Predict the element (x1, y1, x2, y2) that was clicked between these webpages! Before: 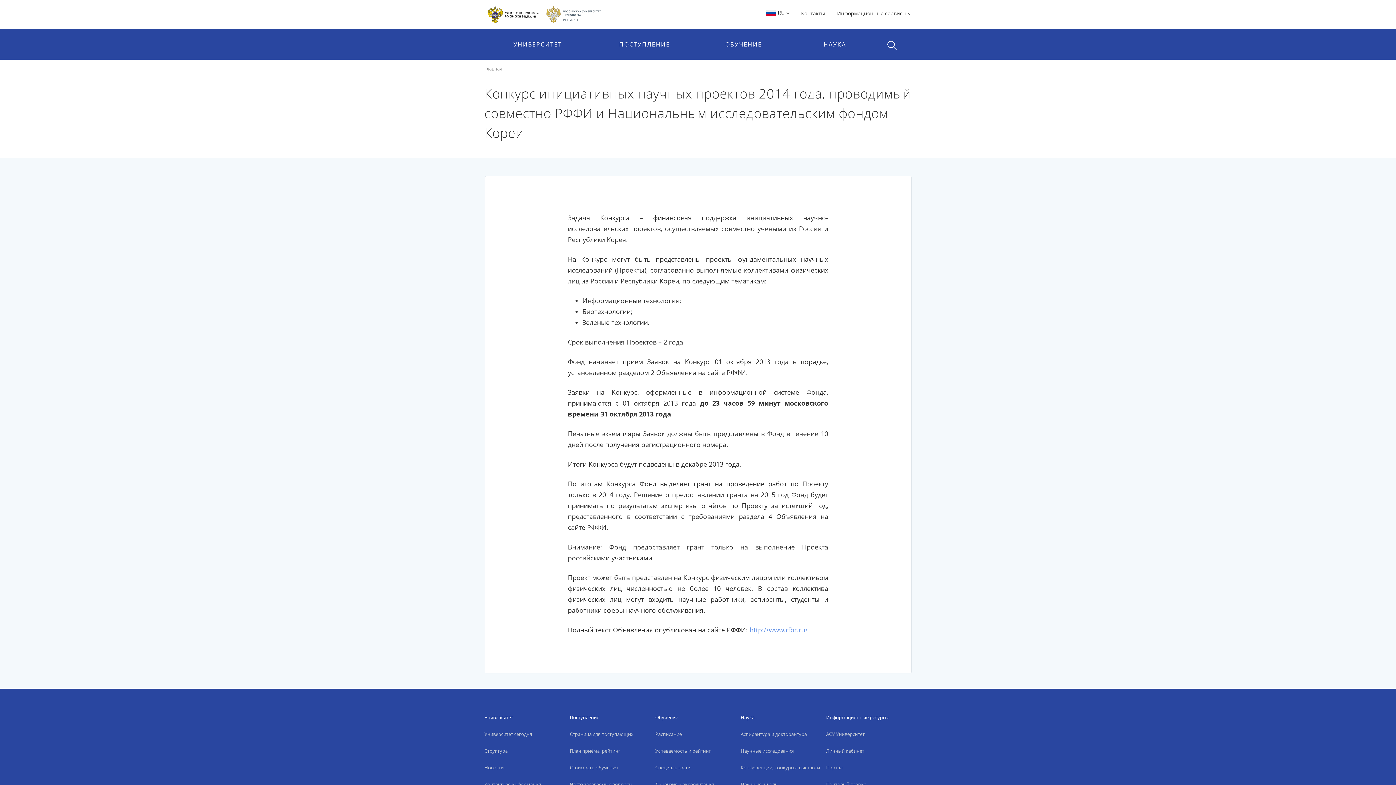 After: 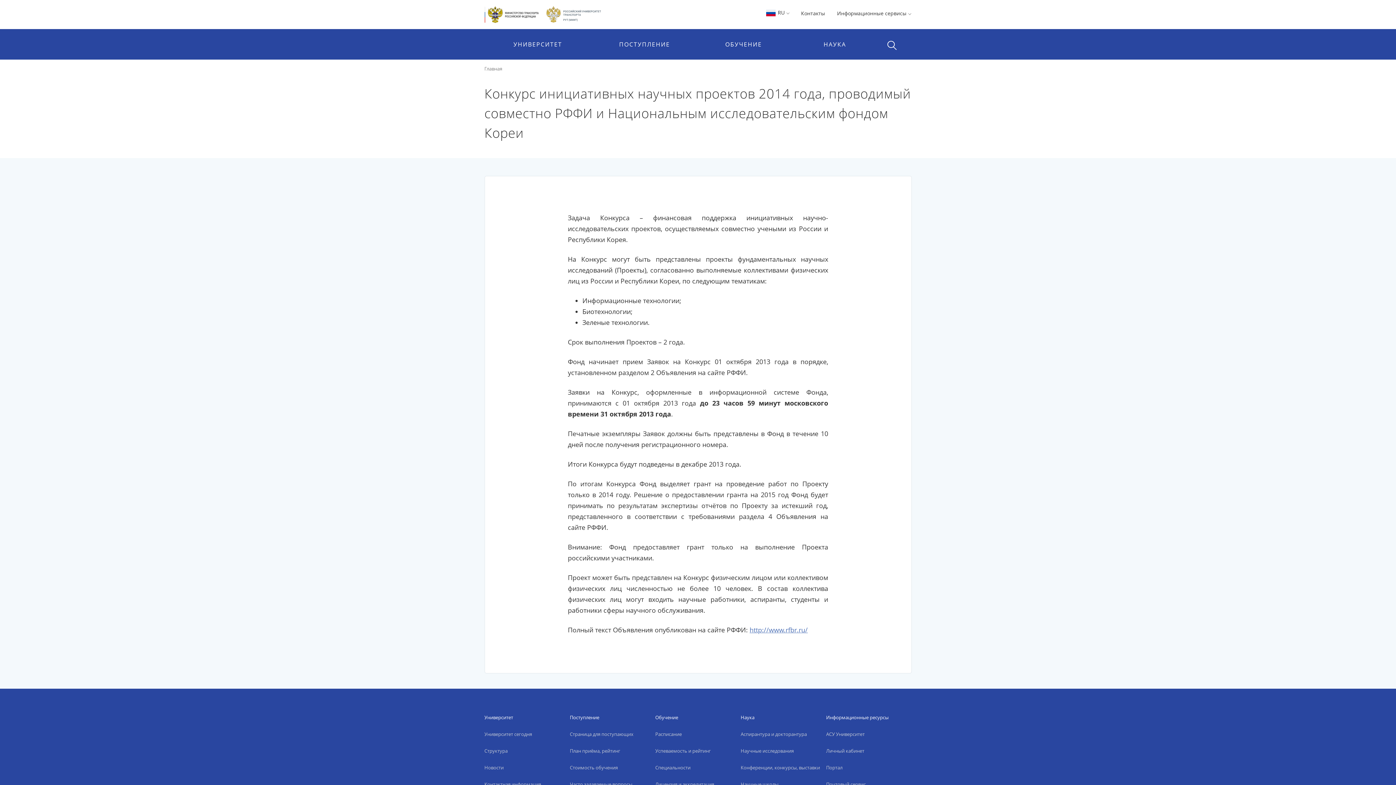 Action: label: http://www.rfbr.ru/ bbox: (749, 625, 808, 634)